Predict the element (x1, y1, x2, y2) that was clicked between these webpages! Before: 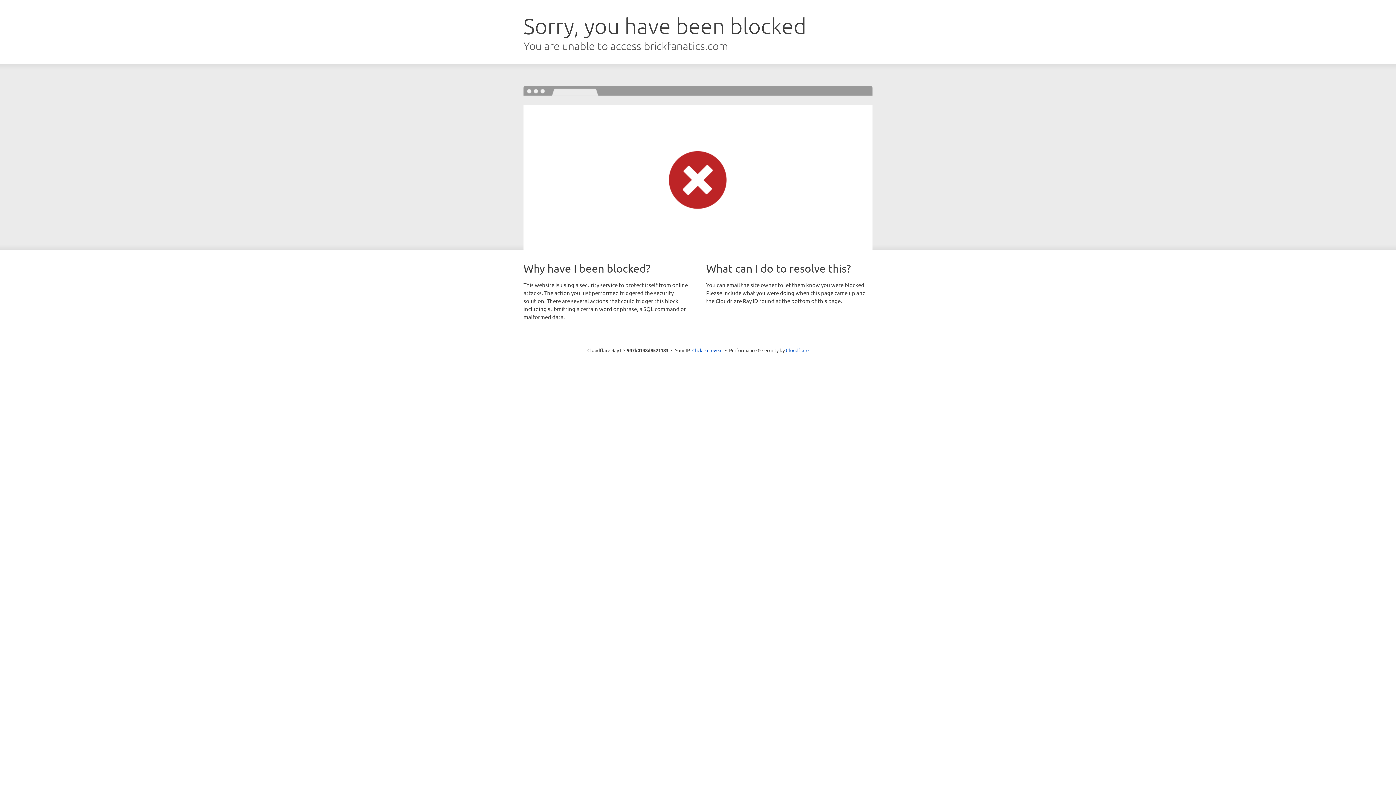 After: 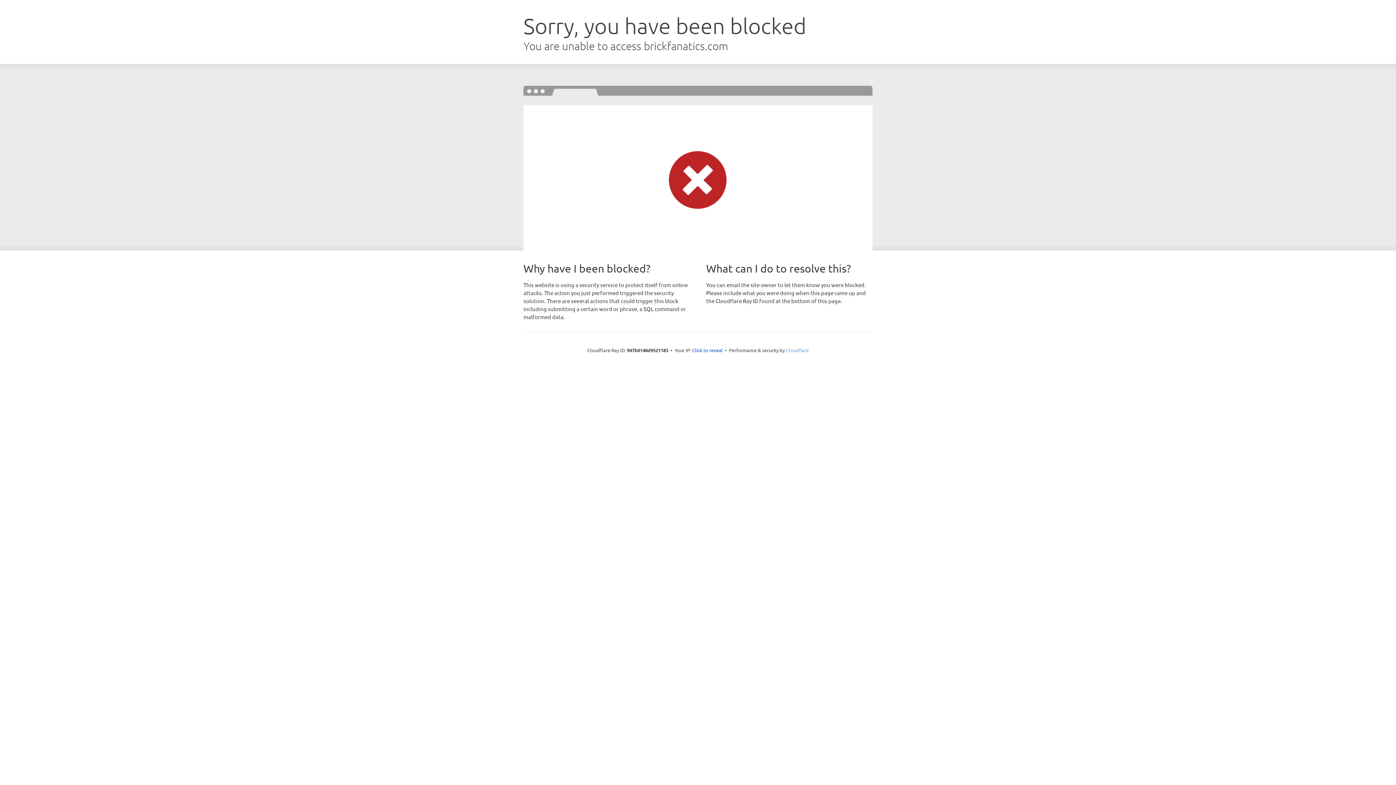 Action: label: Cloudflare bbox: (786, 347, 808, 353)